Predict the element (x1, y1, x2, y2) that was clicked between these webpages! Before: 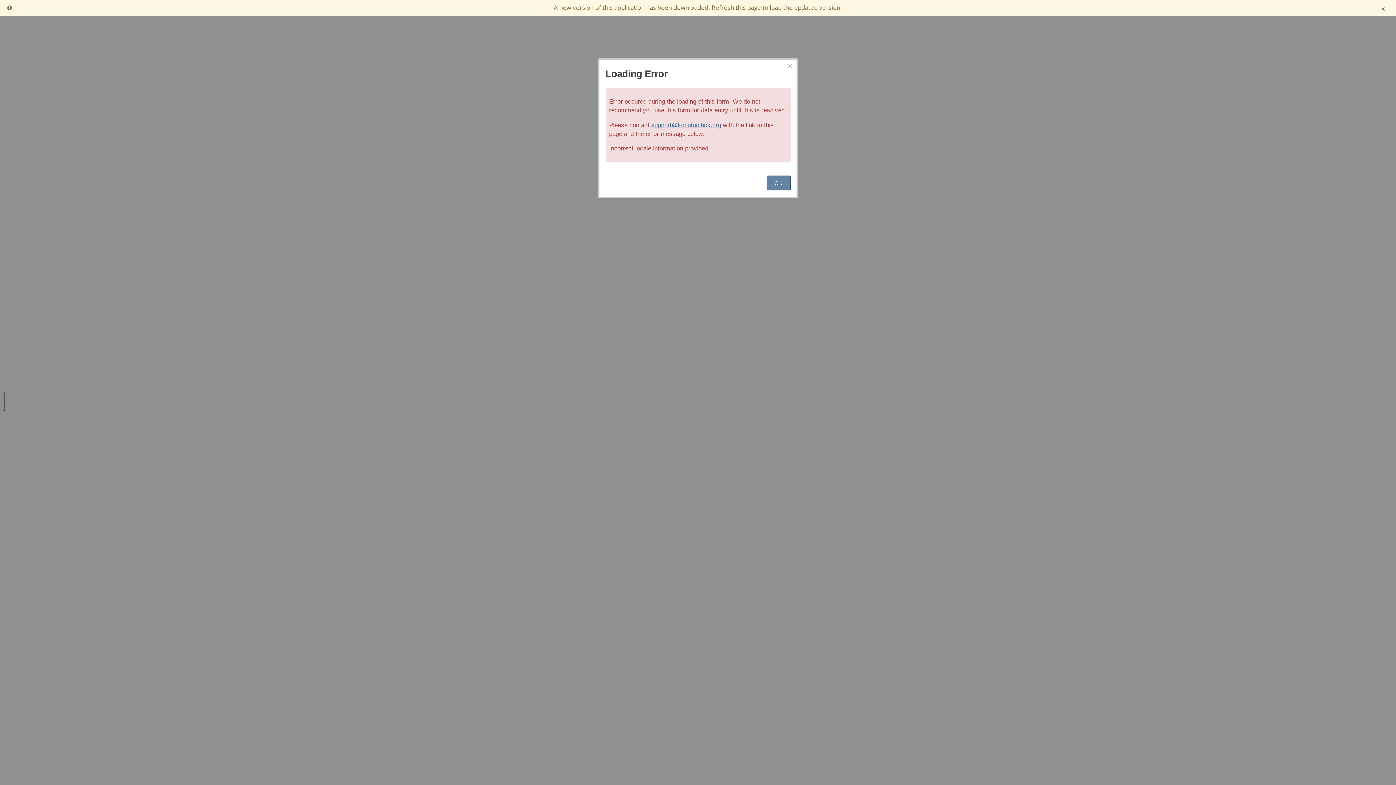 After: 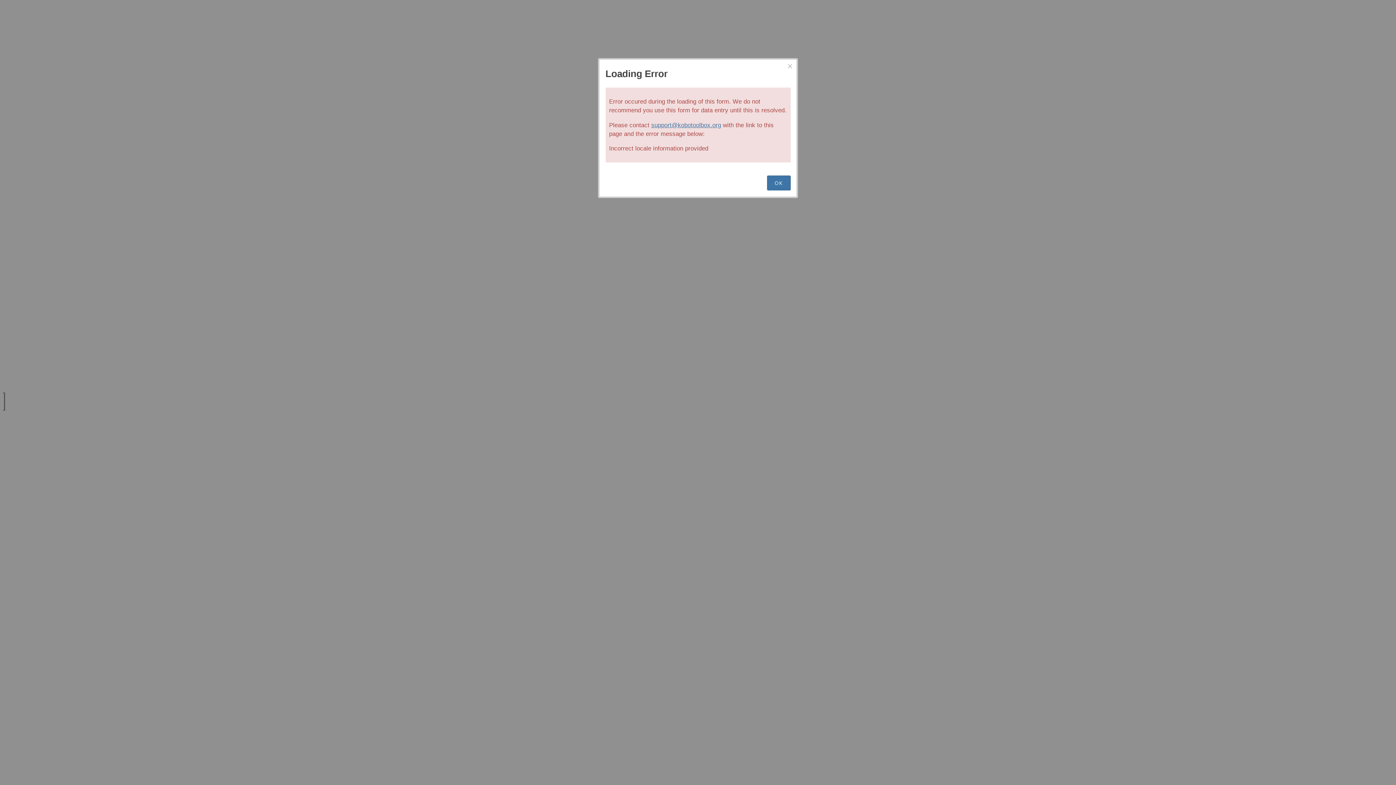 Action: bbox: (1381, 3, 1385, 14) label: ×